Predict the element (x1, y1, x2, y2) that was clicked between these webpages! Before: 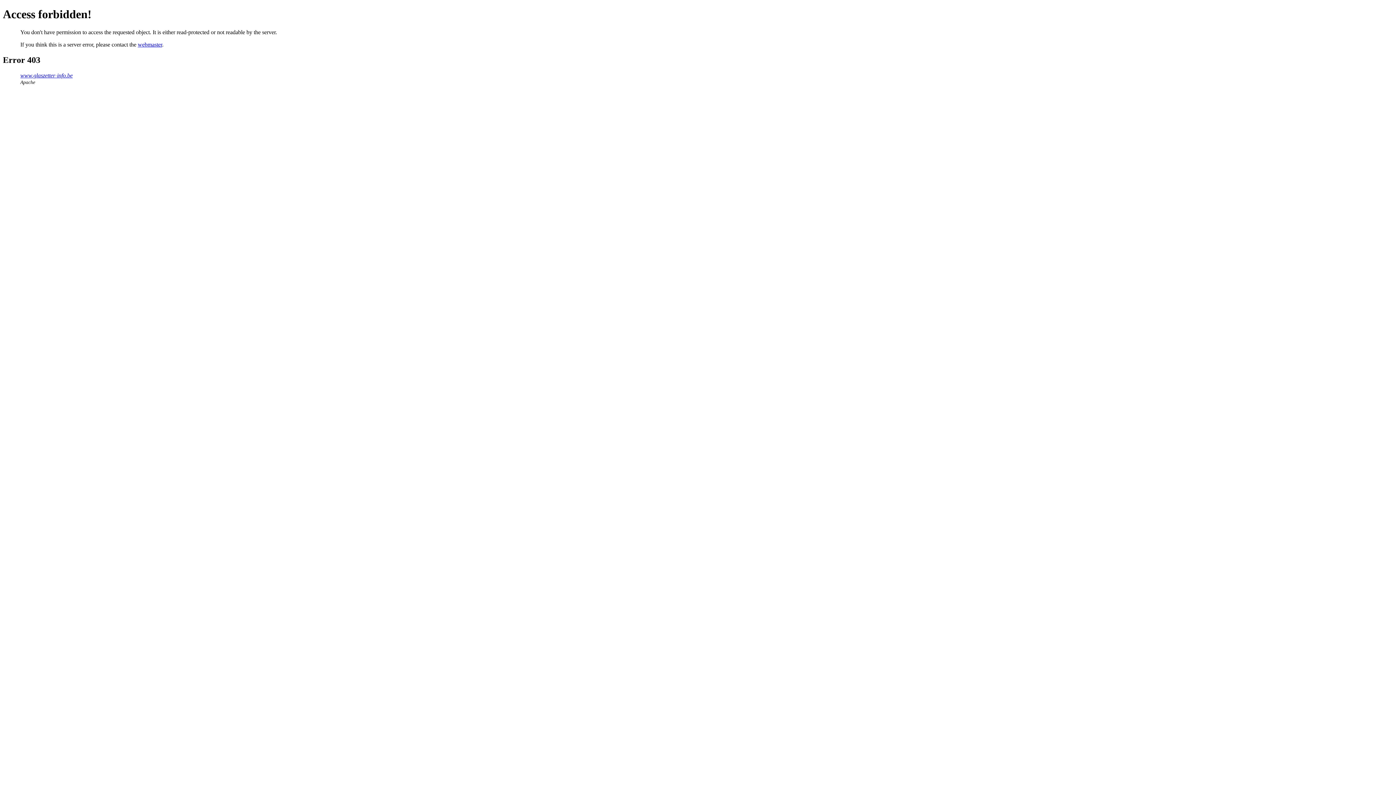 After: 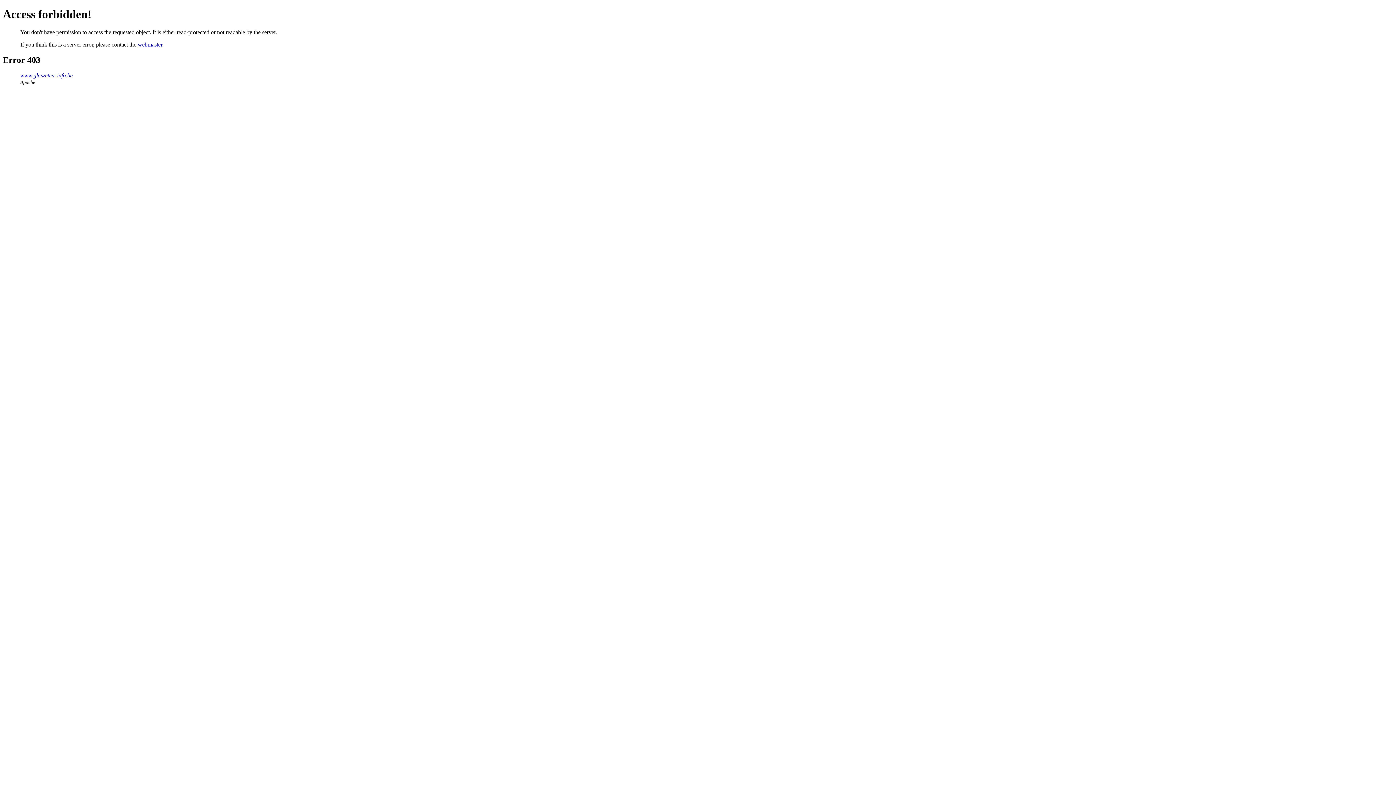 Action: label: webmaster bbox: (137, 41, 162, 47)